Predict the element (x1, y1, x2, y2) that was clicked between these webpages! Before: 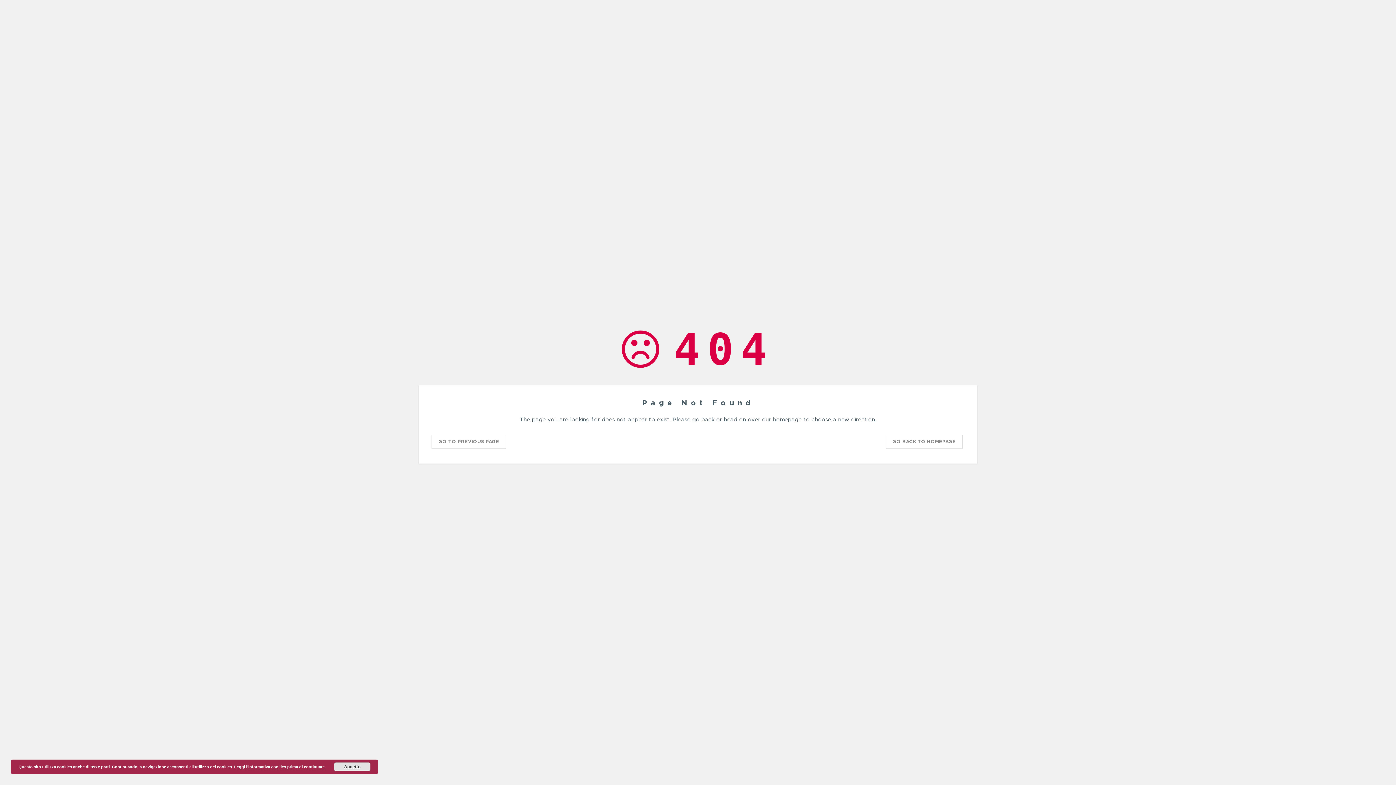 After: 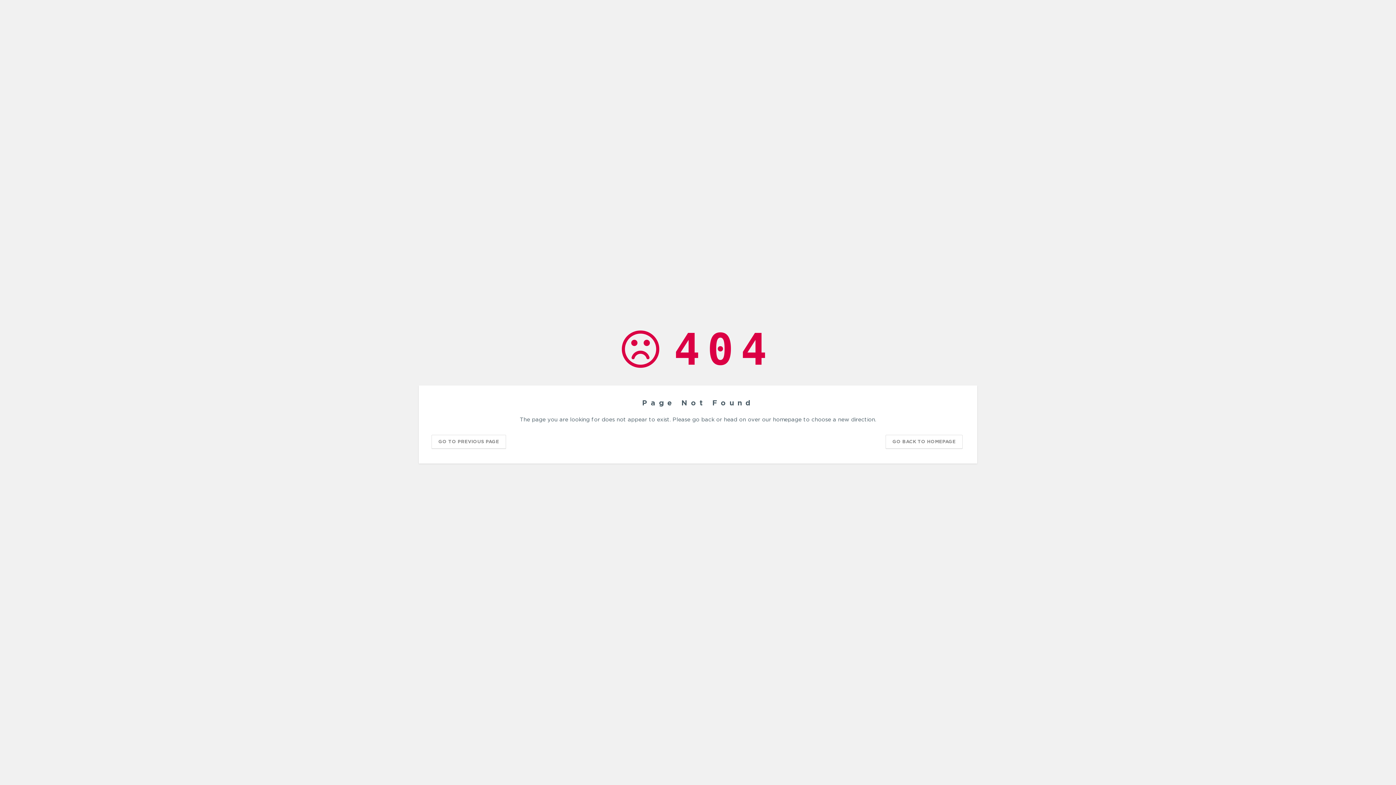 Action: label: Accetto bbox: (334, 762, 370, 771)